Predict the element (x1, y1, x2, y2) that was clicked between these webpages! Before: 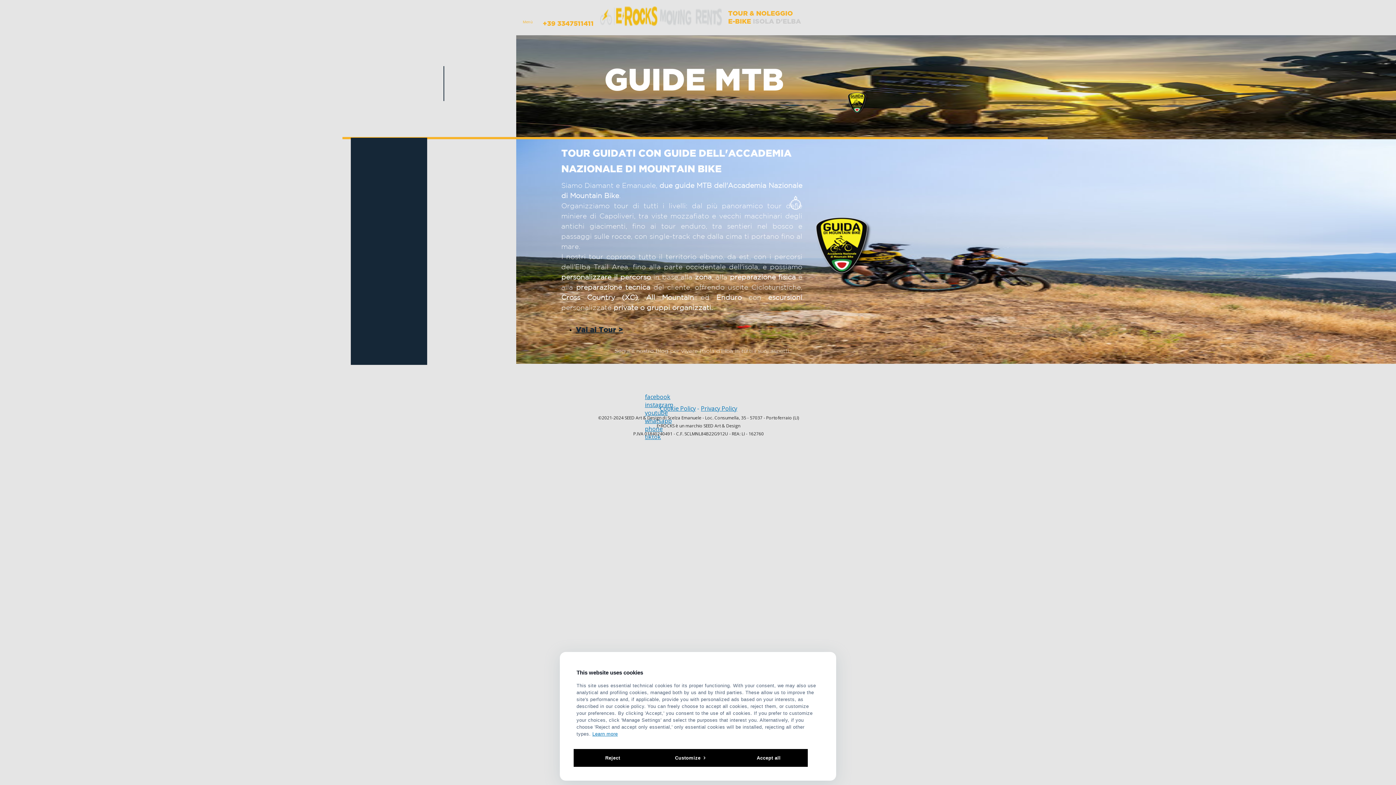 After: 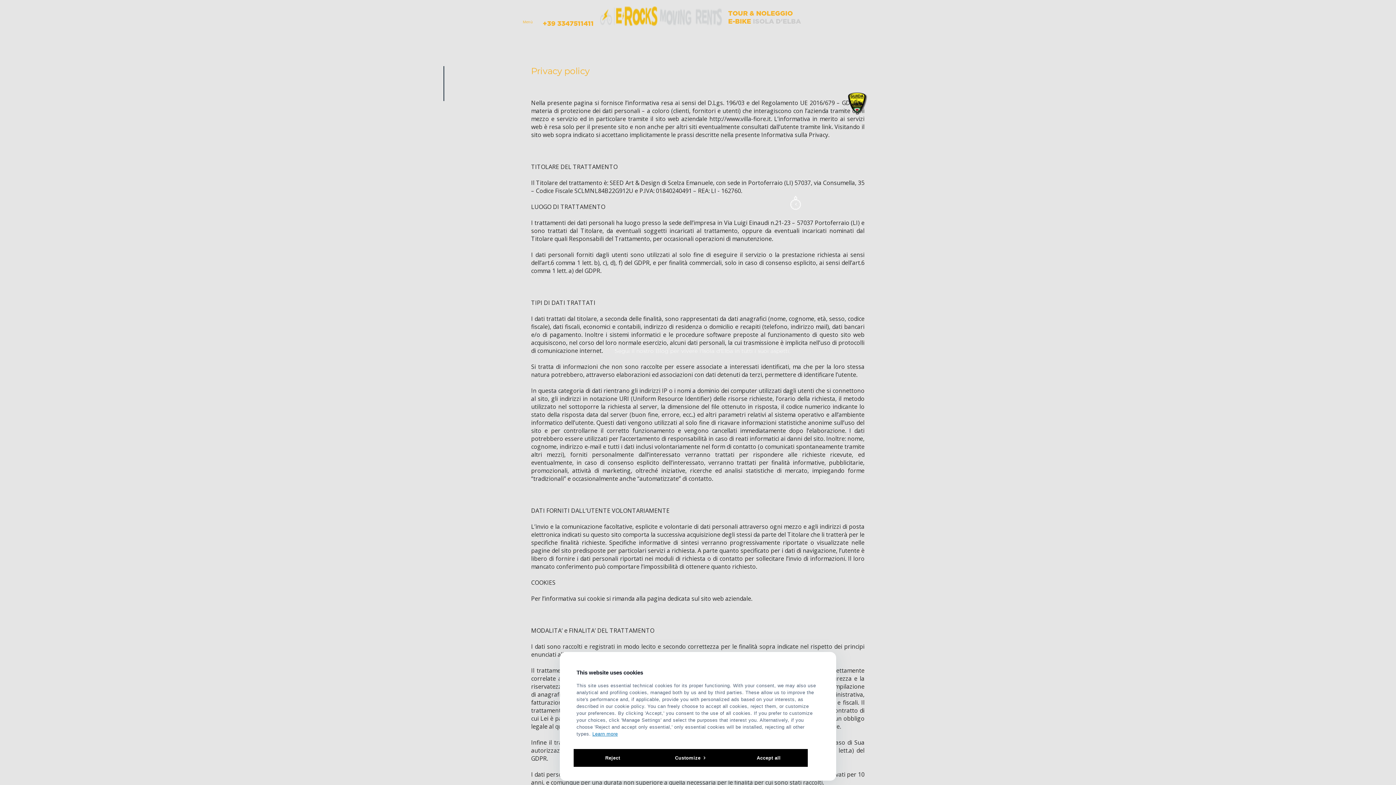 Action: label: Privacy Policy bbox: (701, 404, 737, 412)